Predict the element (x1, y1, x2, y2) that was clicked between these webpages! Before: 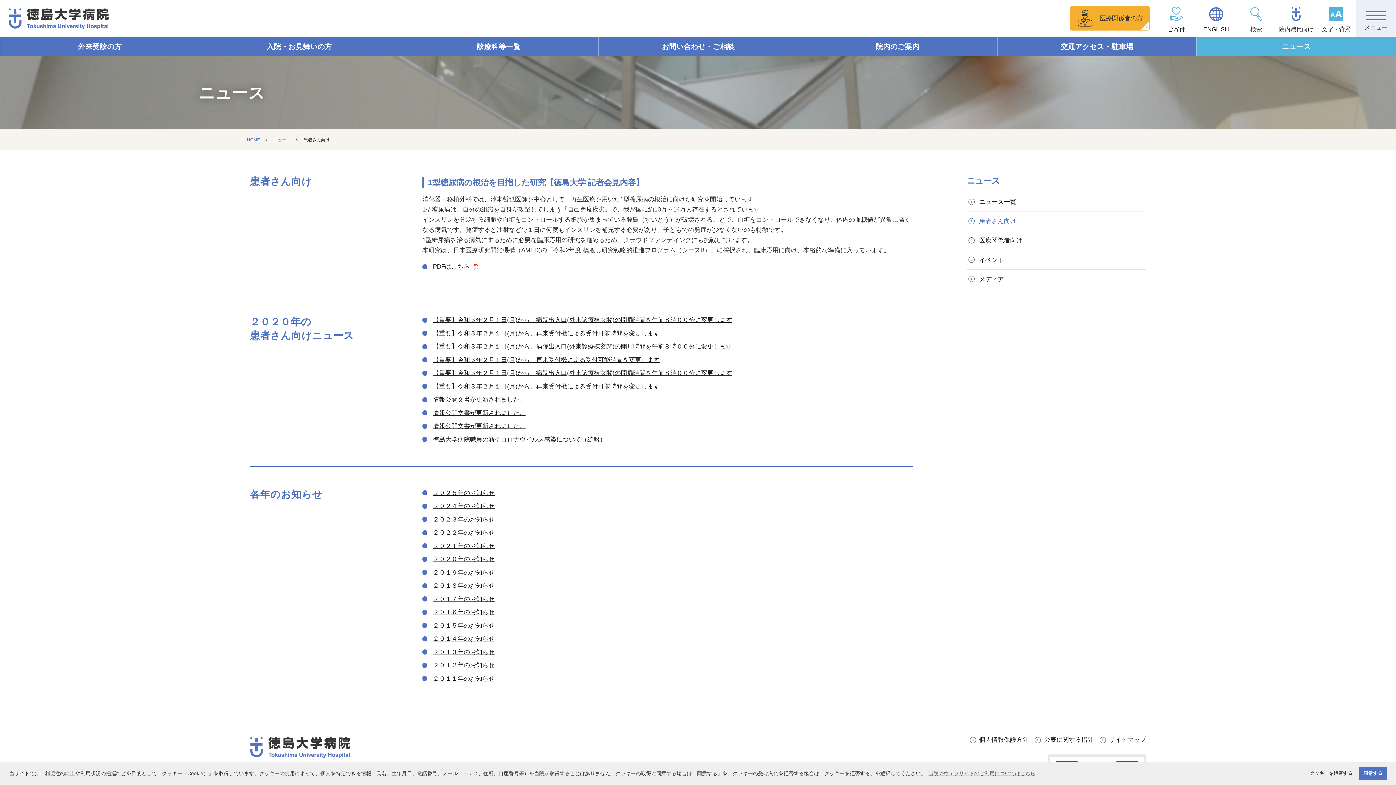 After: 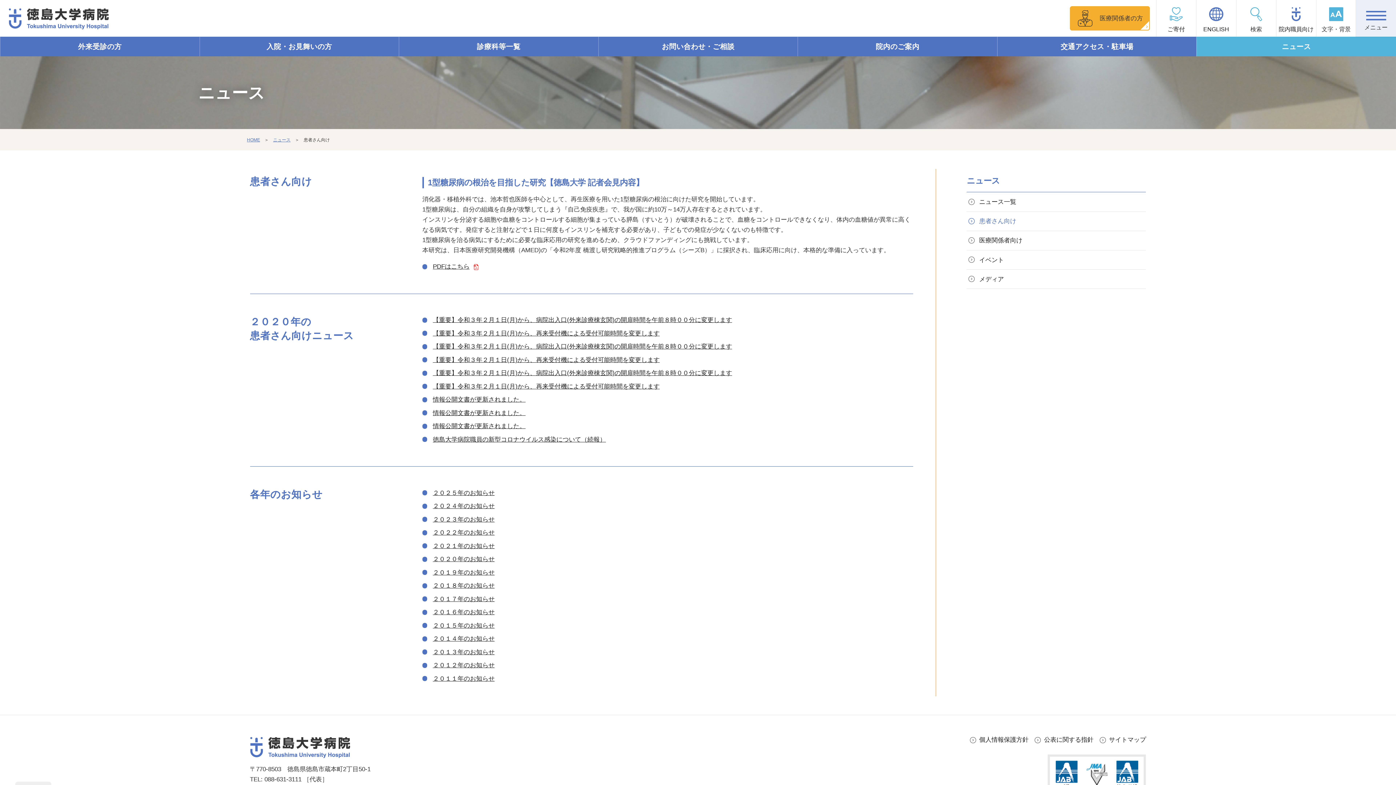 Action: label: allow cookies bbox: (1359, 767, 1387, 780)